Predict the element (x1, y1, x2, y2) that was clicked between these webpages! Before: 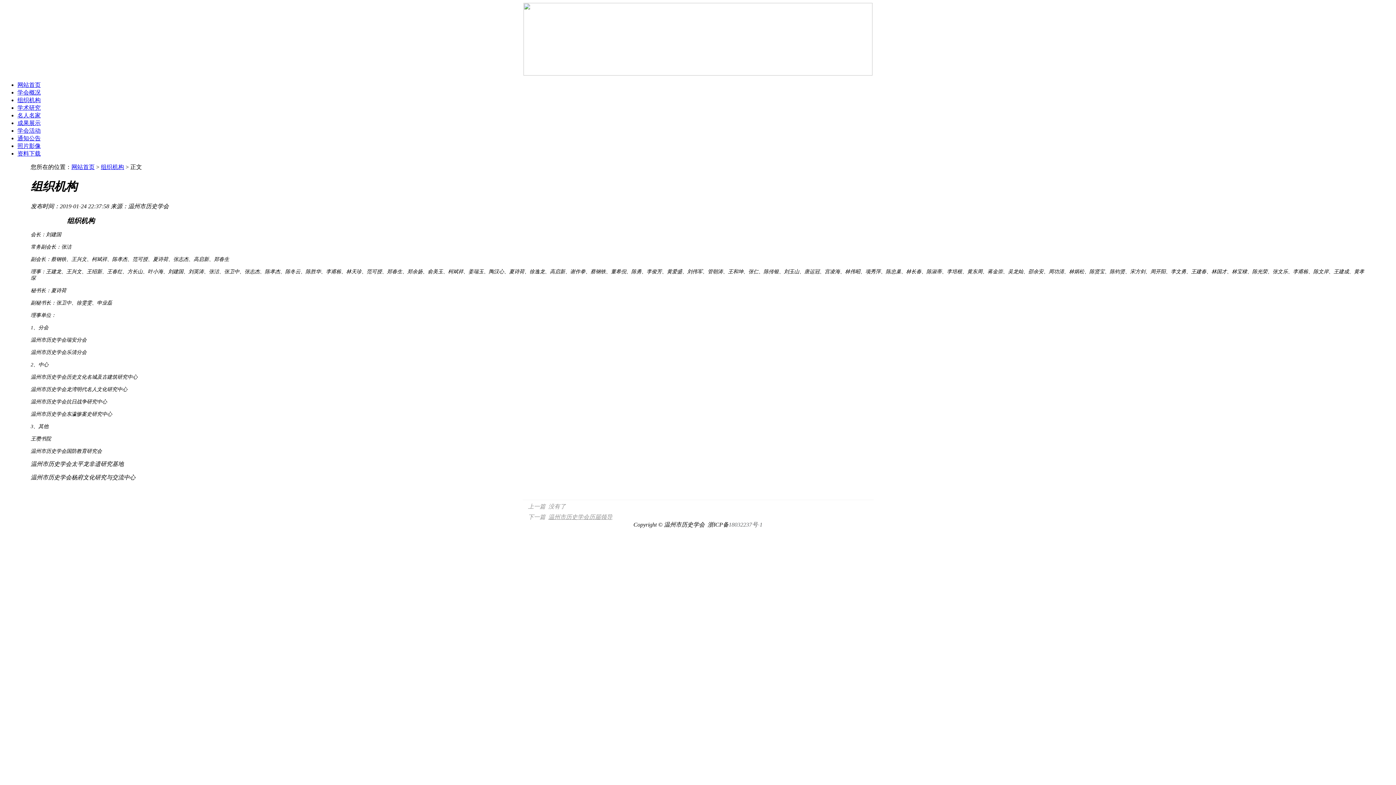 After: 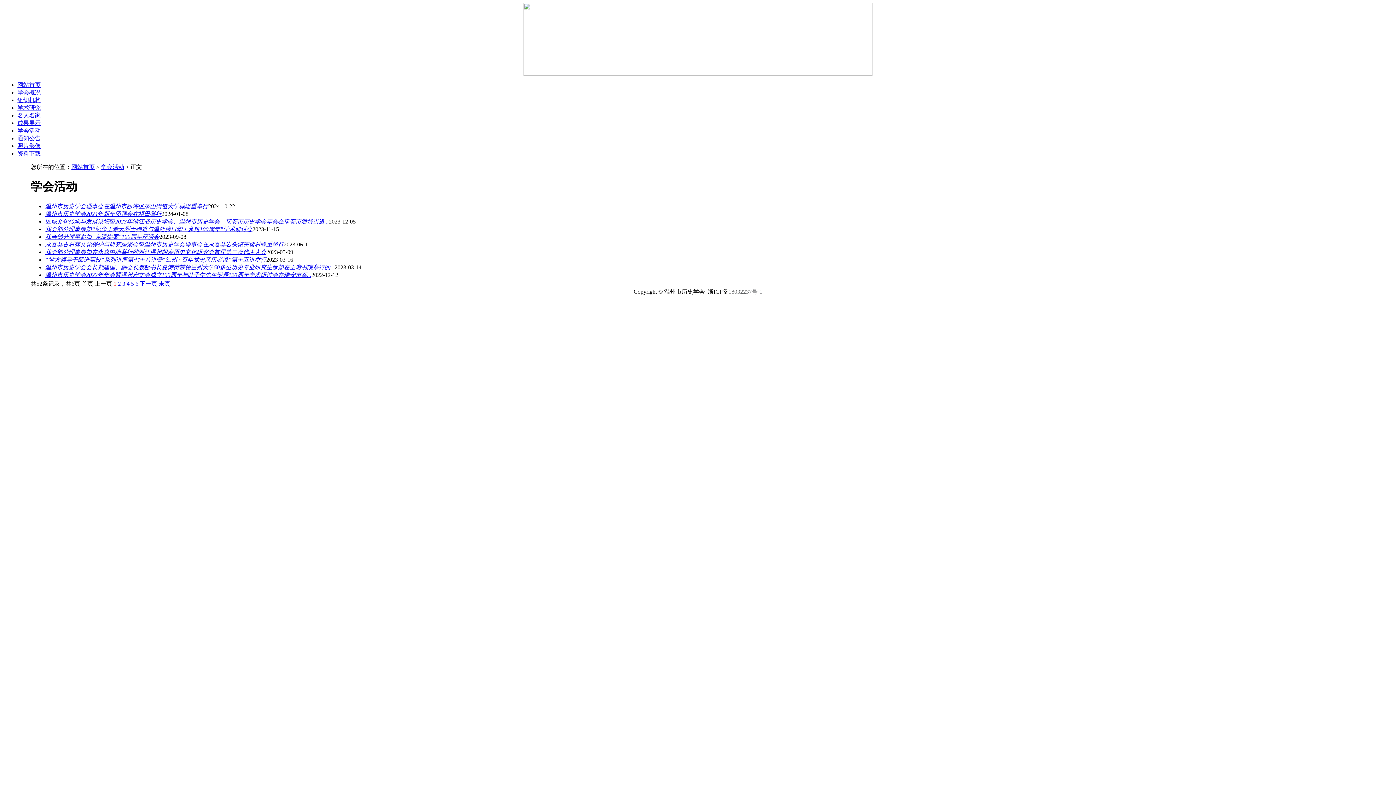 Action: label: 学会活动 bbox: (17, 127, 40, 133)